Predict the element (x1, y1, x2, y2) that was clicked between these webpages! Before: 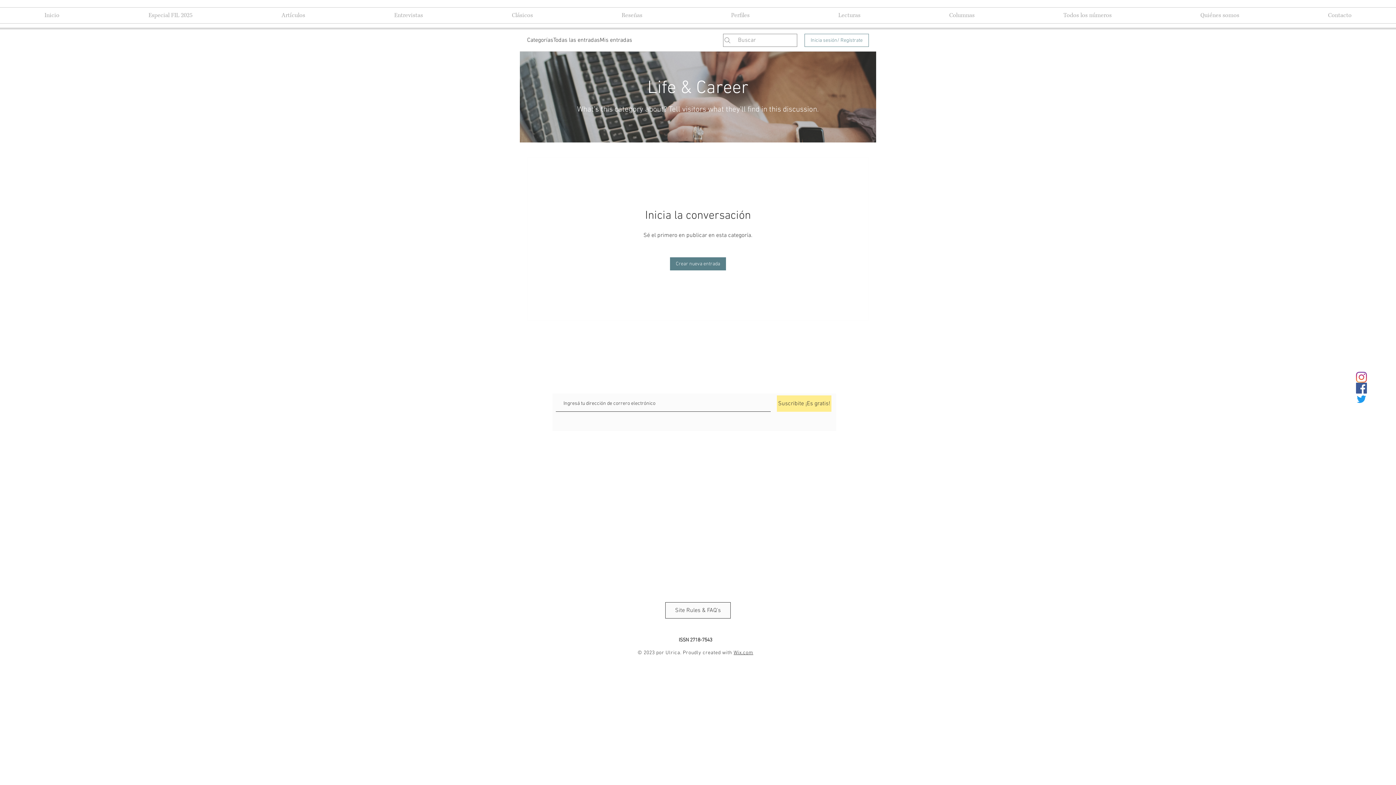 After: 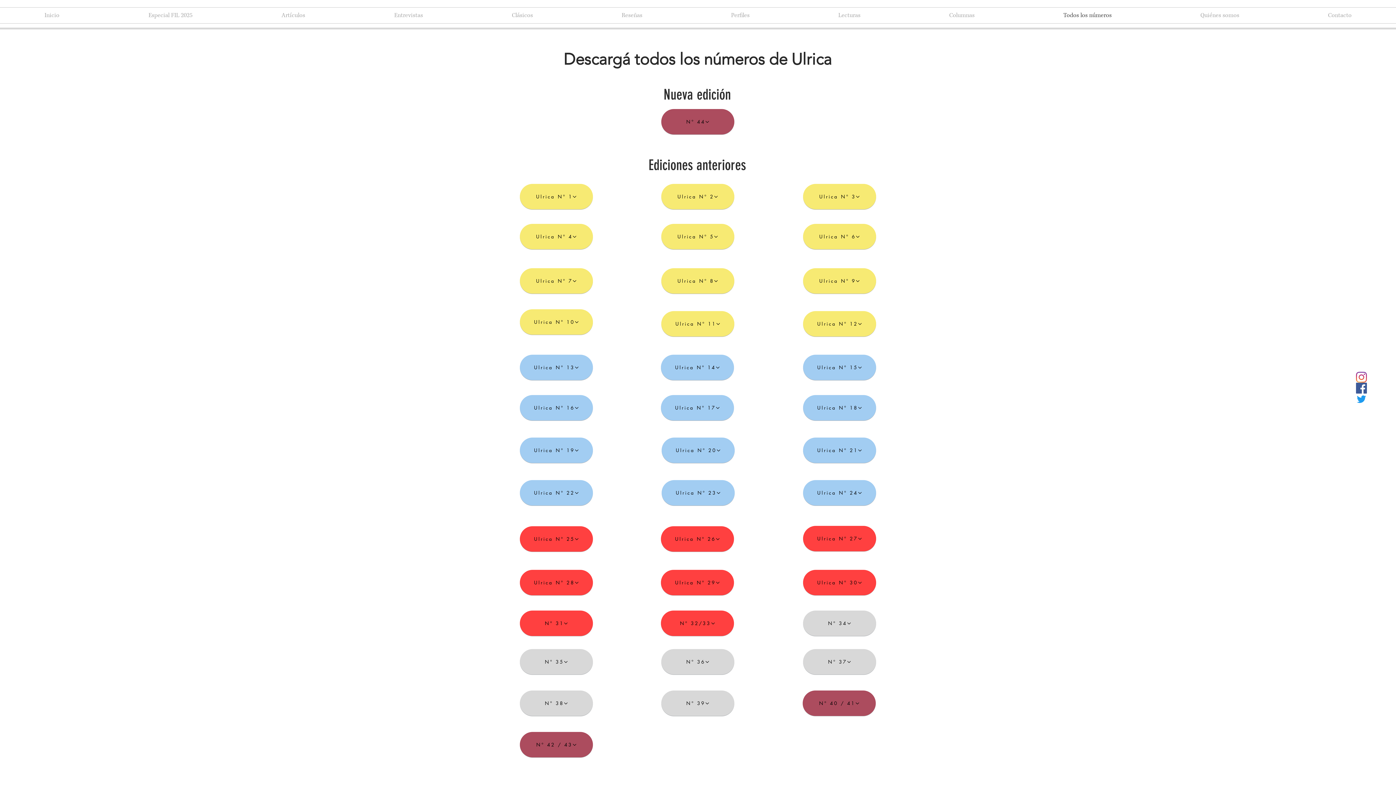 Action: bbox: (1019, 7, 1156, 23) label: Todos los números